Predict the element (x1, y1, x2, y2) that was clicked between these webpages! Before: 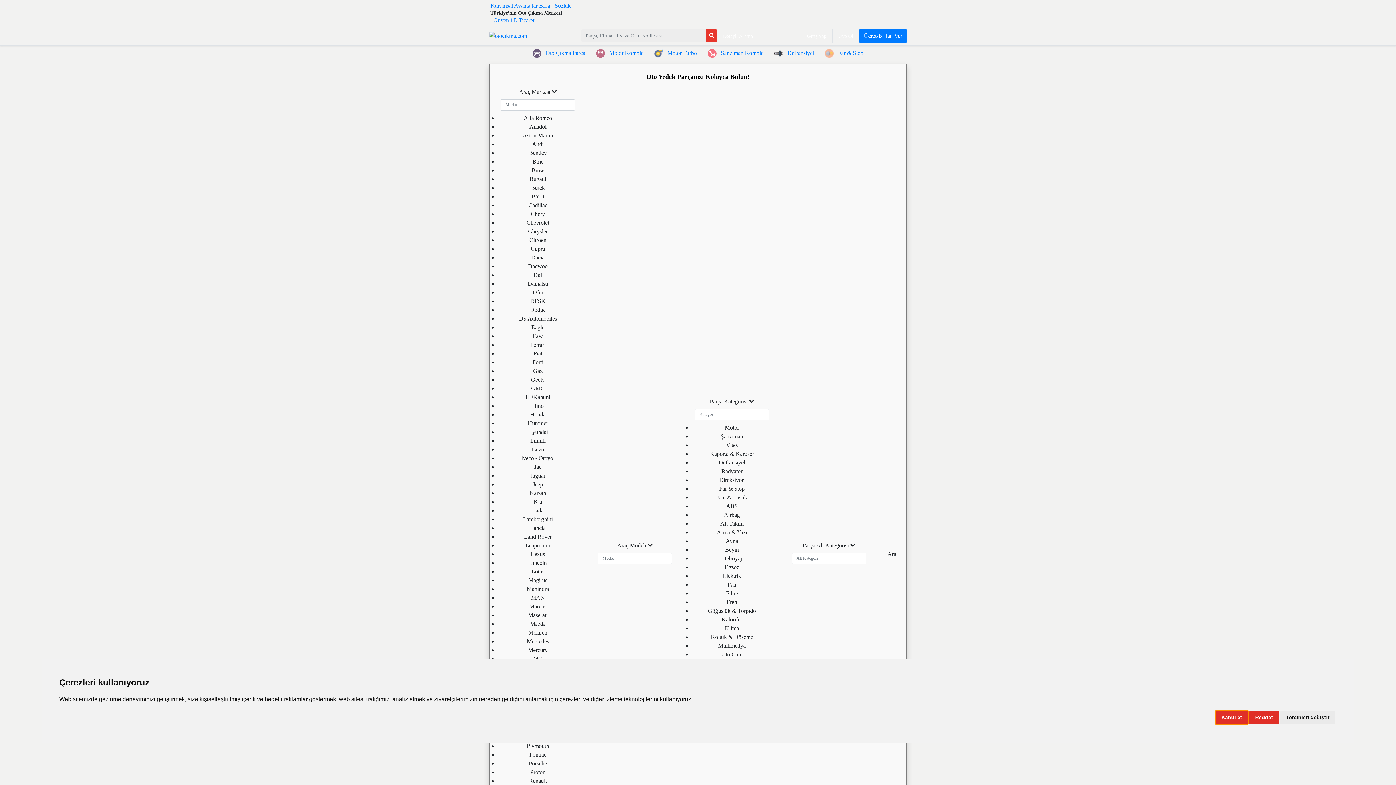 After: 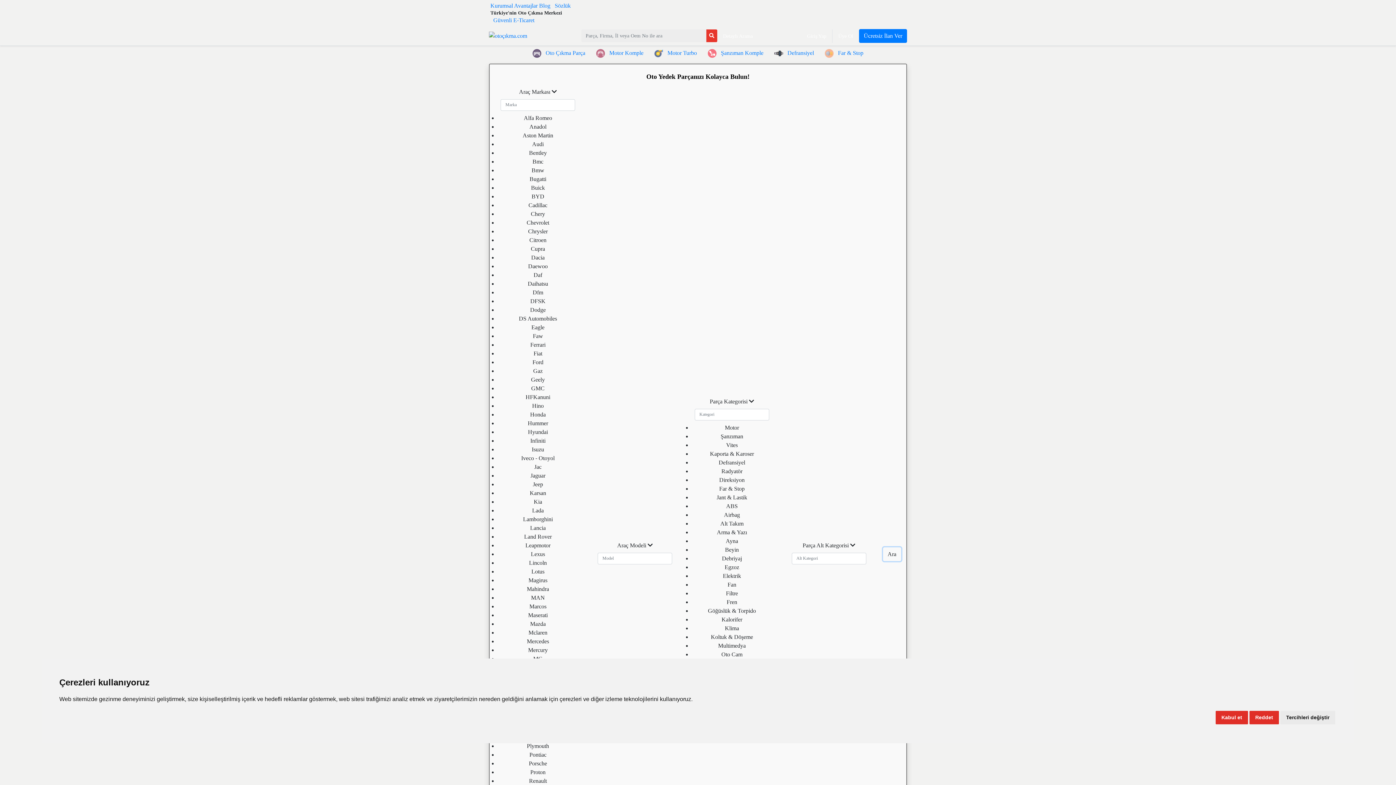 Action: label: Ara bbox: (883, 547, 901, 561)